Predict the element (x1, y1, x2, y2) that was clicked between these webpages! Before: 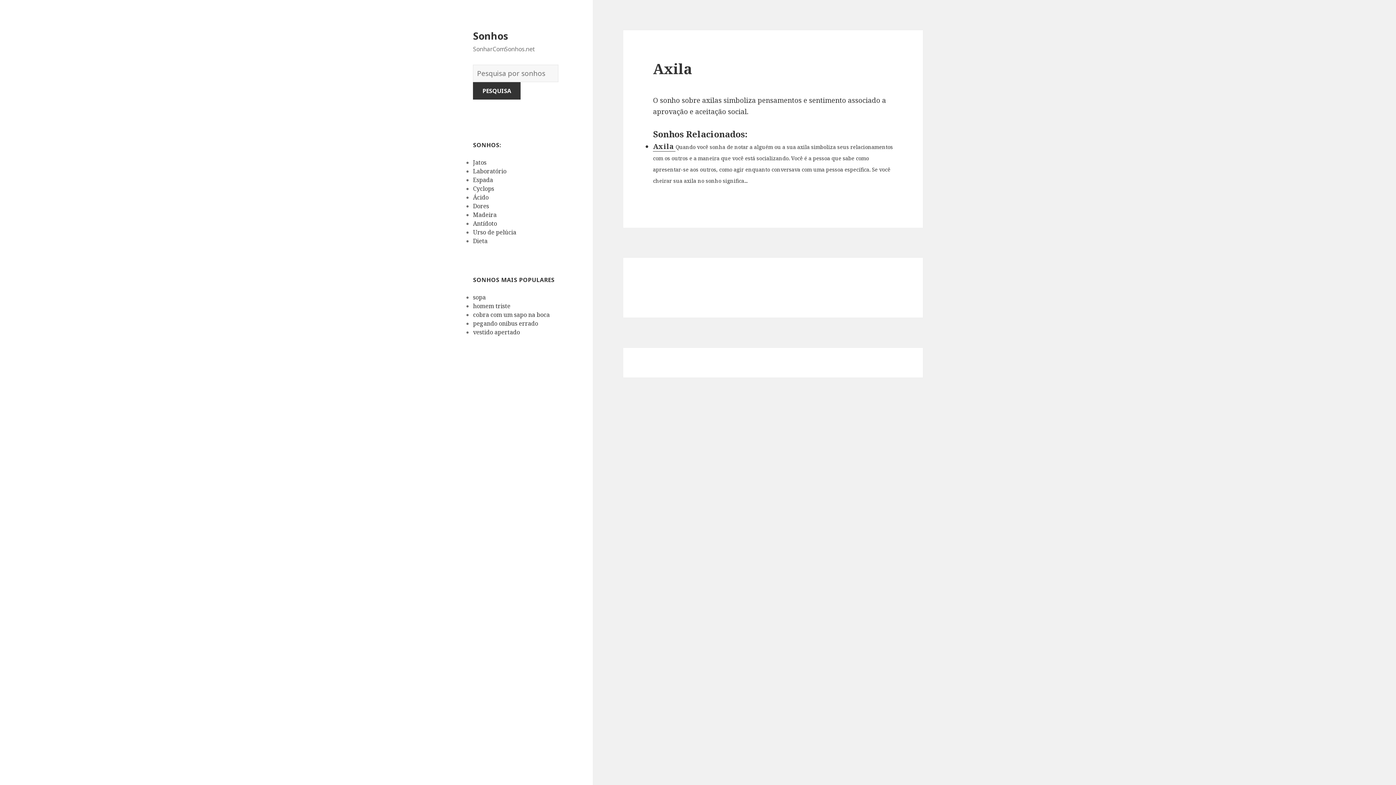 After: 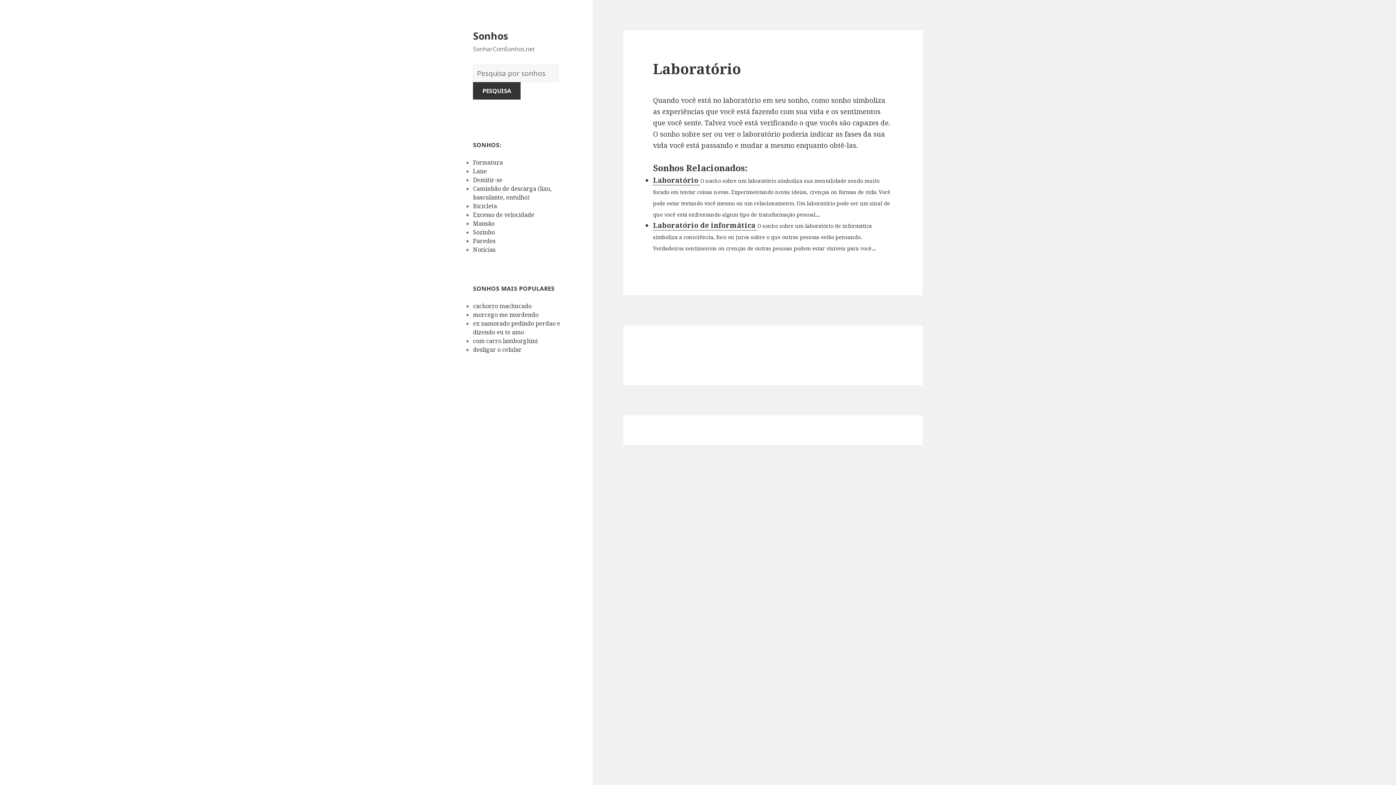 Action: label: Laboratório bbox: (473, 167, 506, 175)